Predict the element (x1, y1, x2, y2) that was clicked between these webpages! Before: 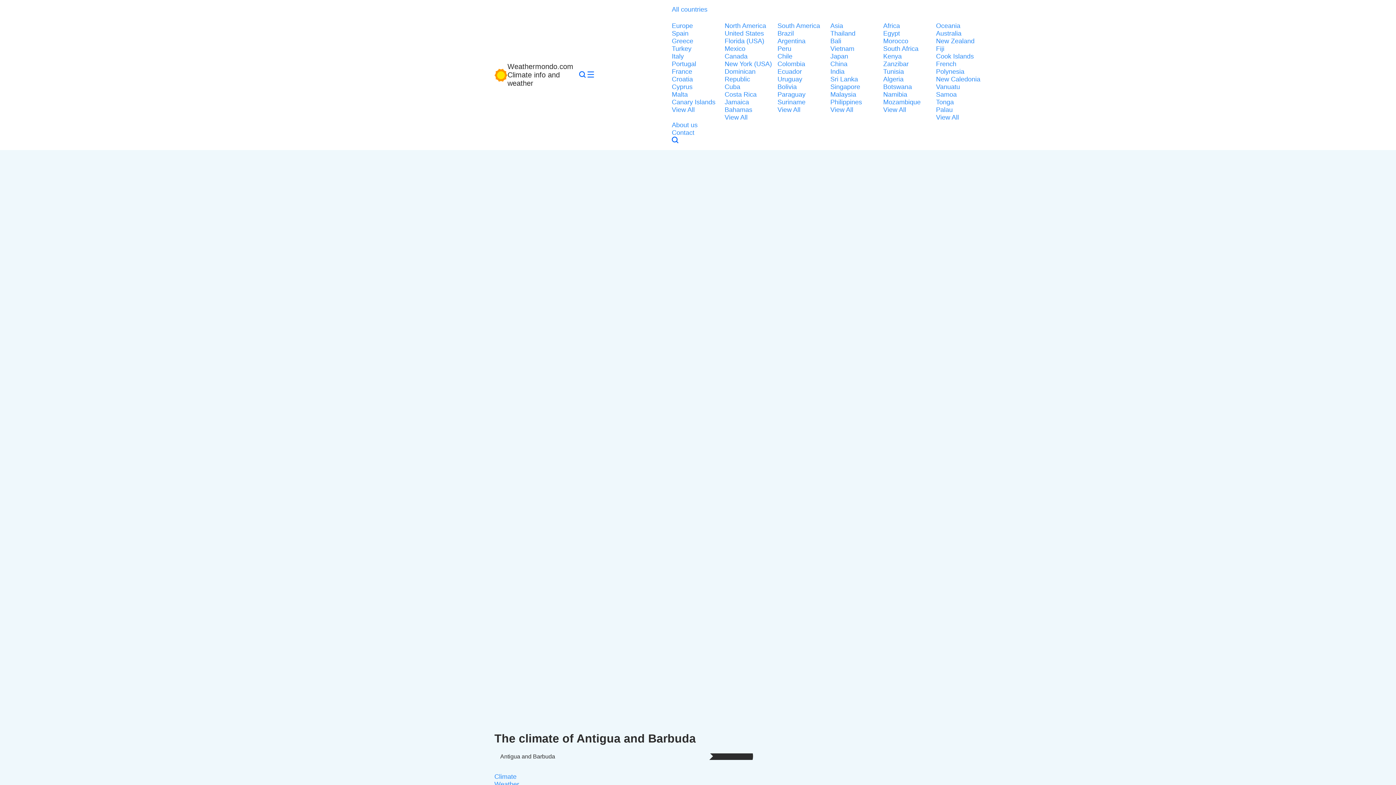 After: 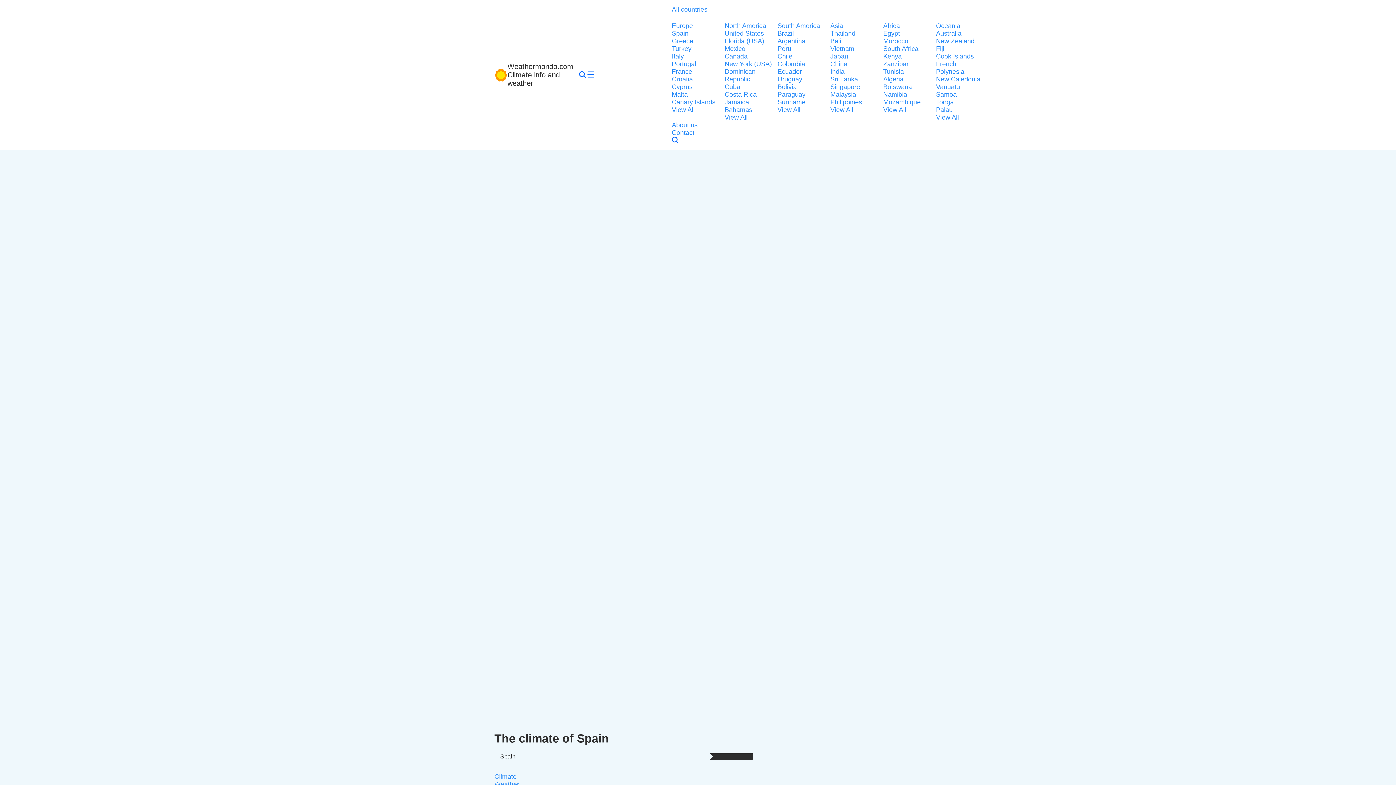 Action: label: Spain bbox: (672, 29, 720, 37)